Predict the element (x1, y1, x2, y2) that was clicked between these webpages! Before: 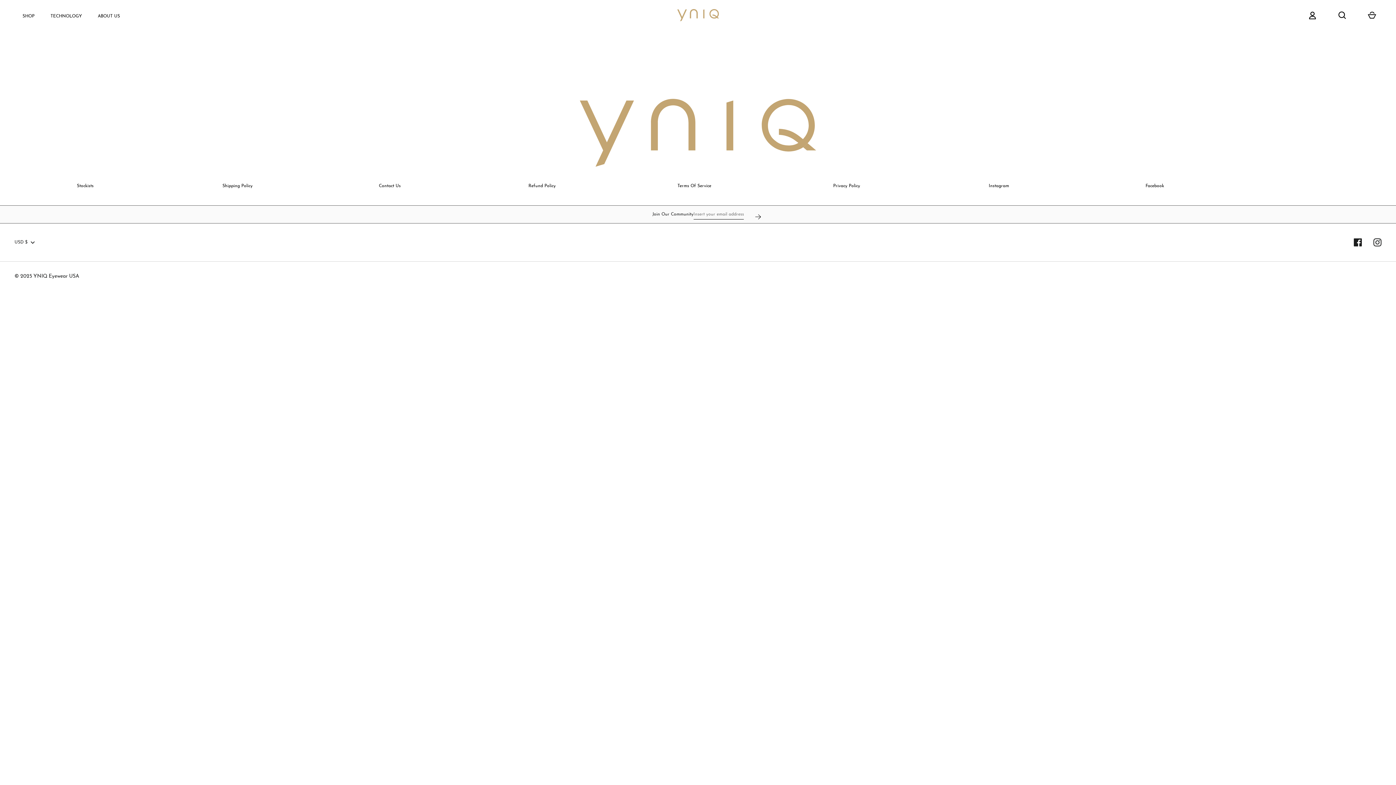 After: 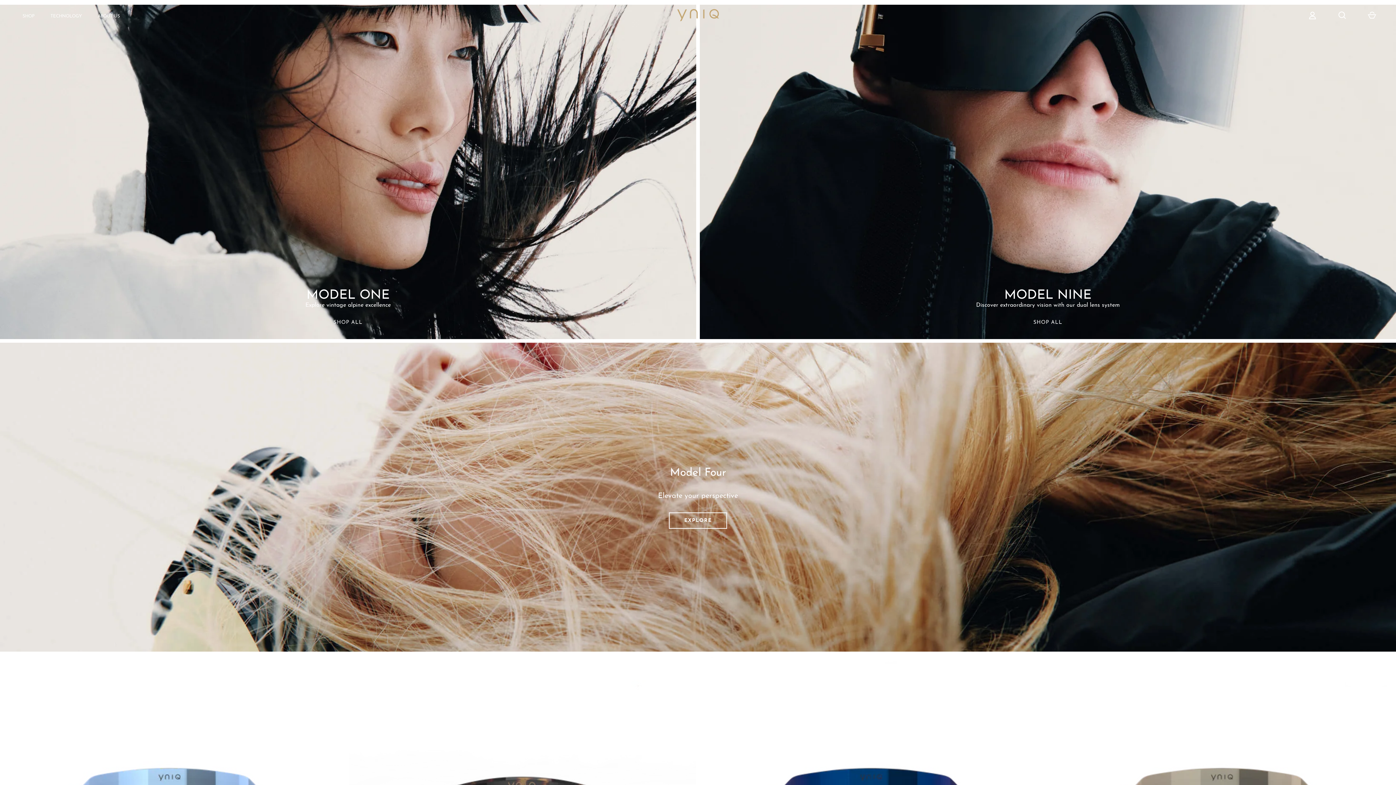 Action: bbox: (14, 272, 79, 280) label: © 2025 YNIQ Eyewear USA